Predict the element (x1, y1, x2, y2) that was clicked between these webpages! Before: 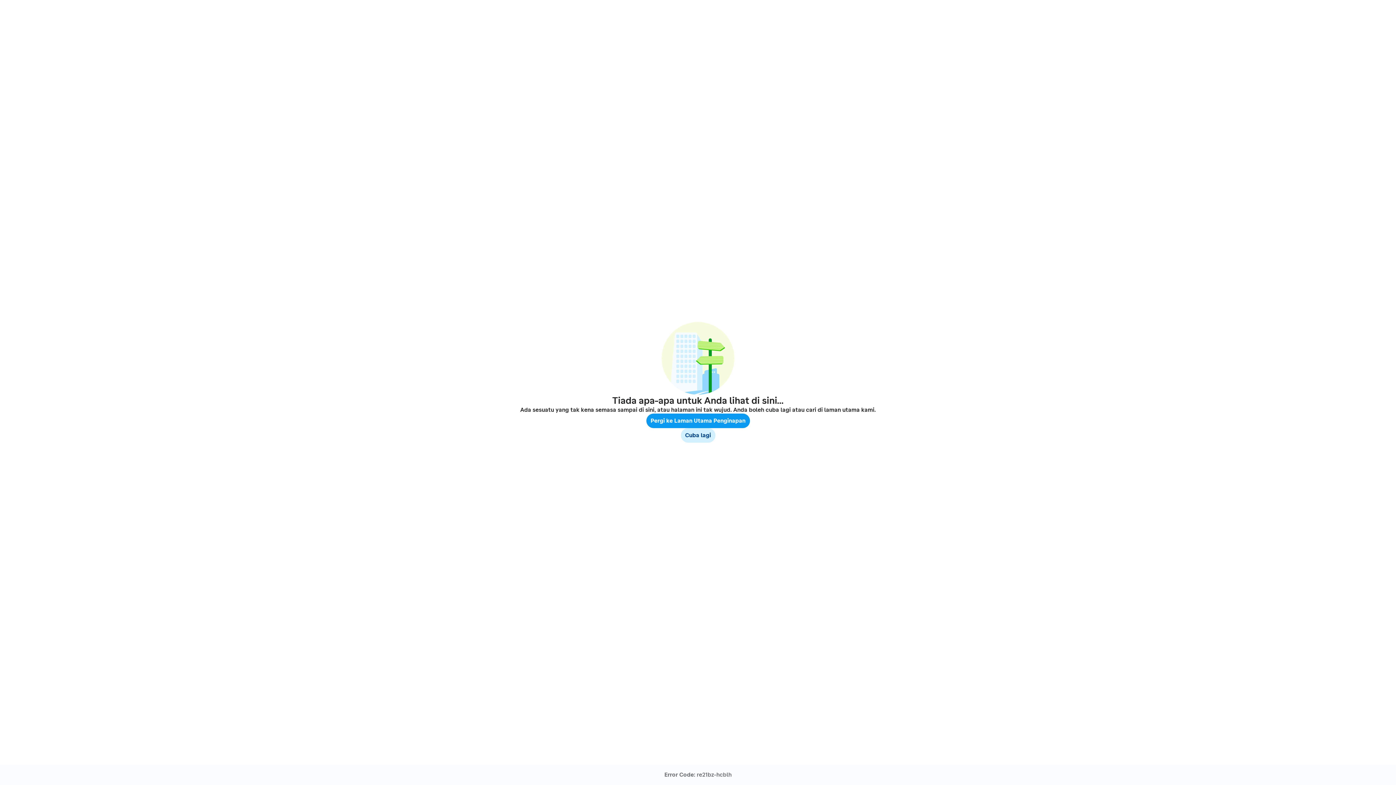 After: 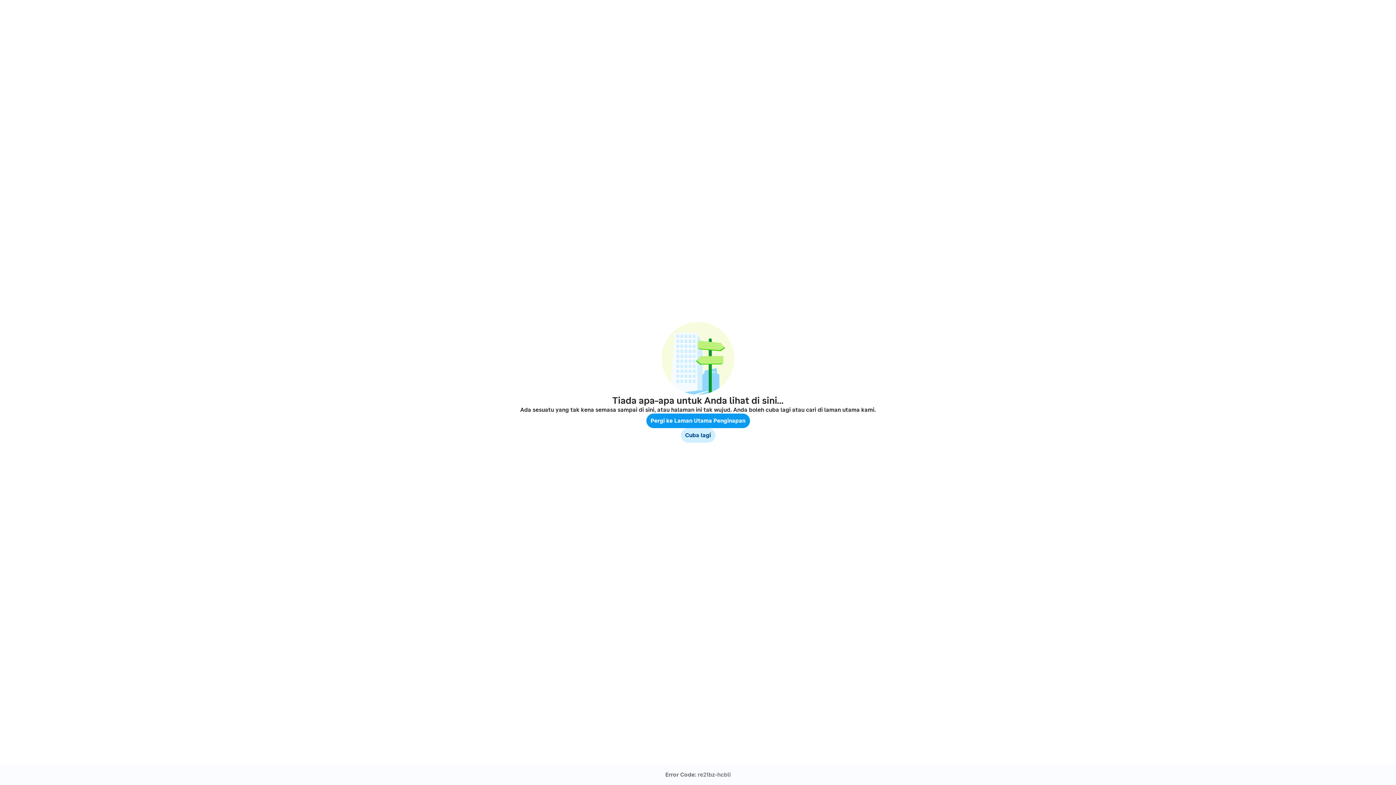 Action: label: Cuba lagi
Cuba lagi bbox: (680, 428, 715, 442)